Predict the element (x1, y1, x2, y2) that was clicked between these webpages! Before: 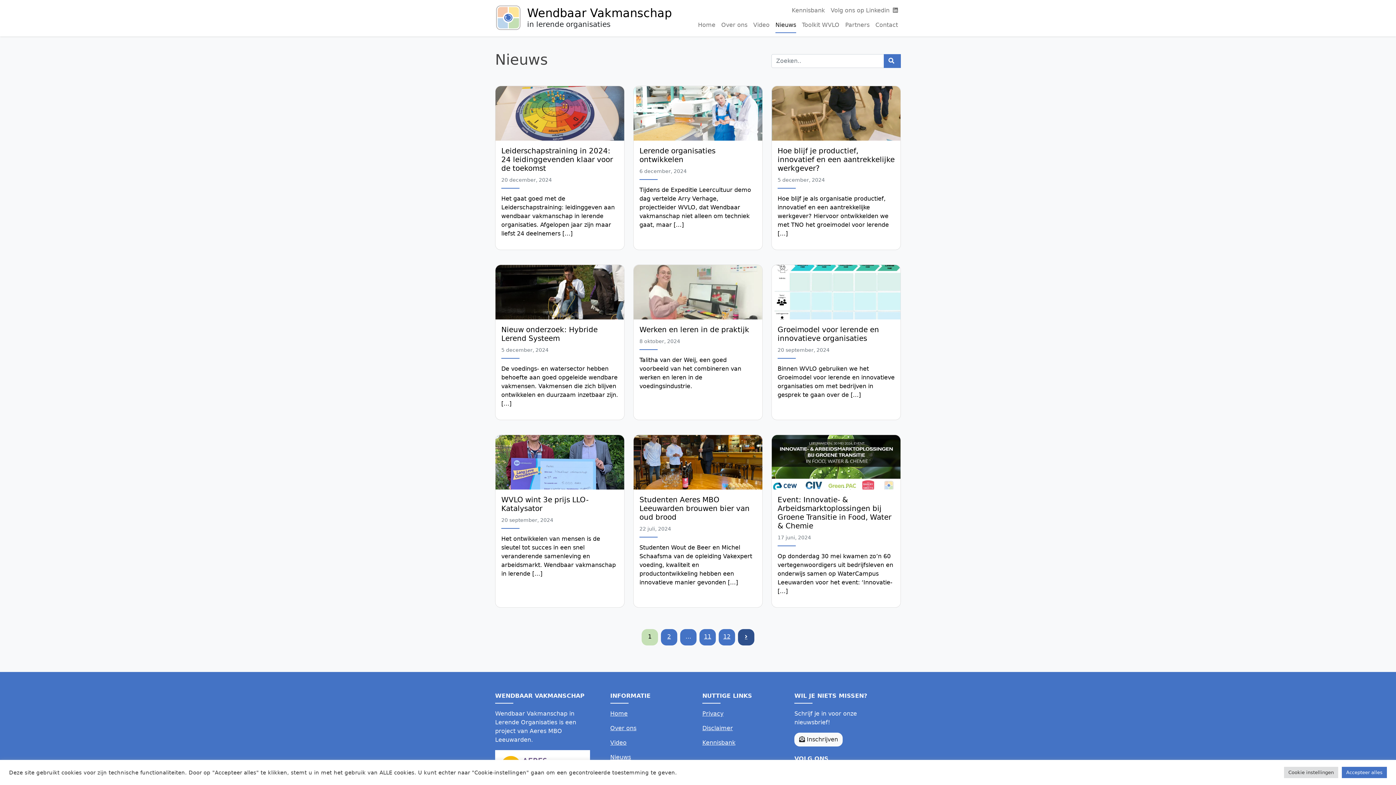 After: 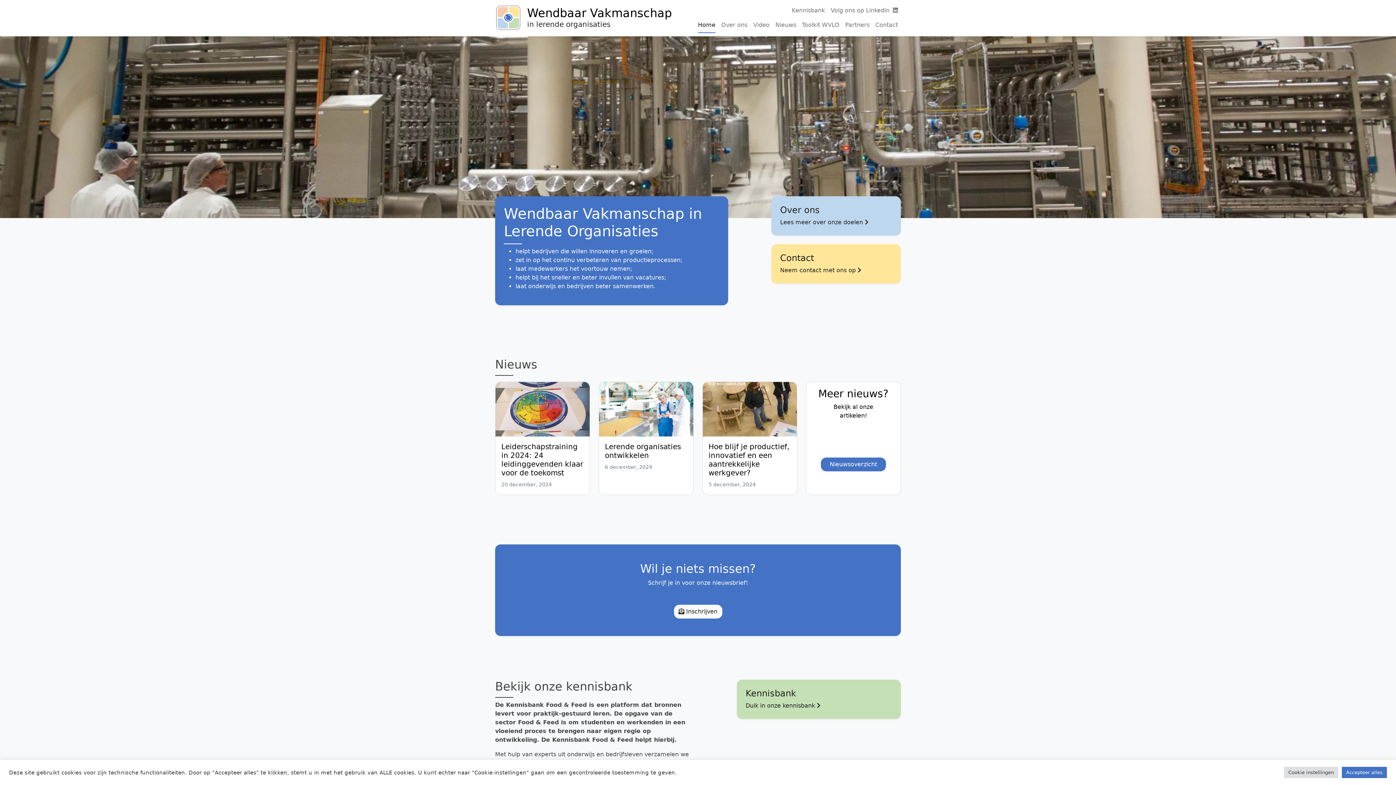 Action: label: Home bbox: (610, 710, 627, 717)